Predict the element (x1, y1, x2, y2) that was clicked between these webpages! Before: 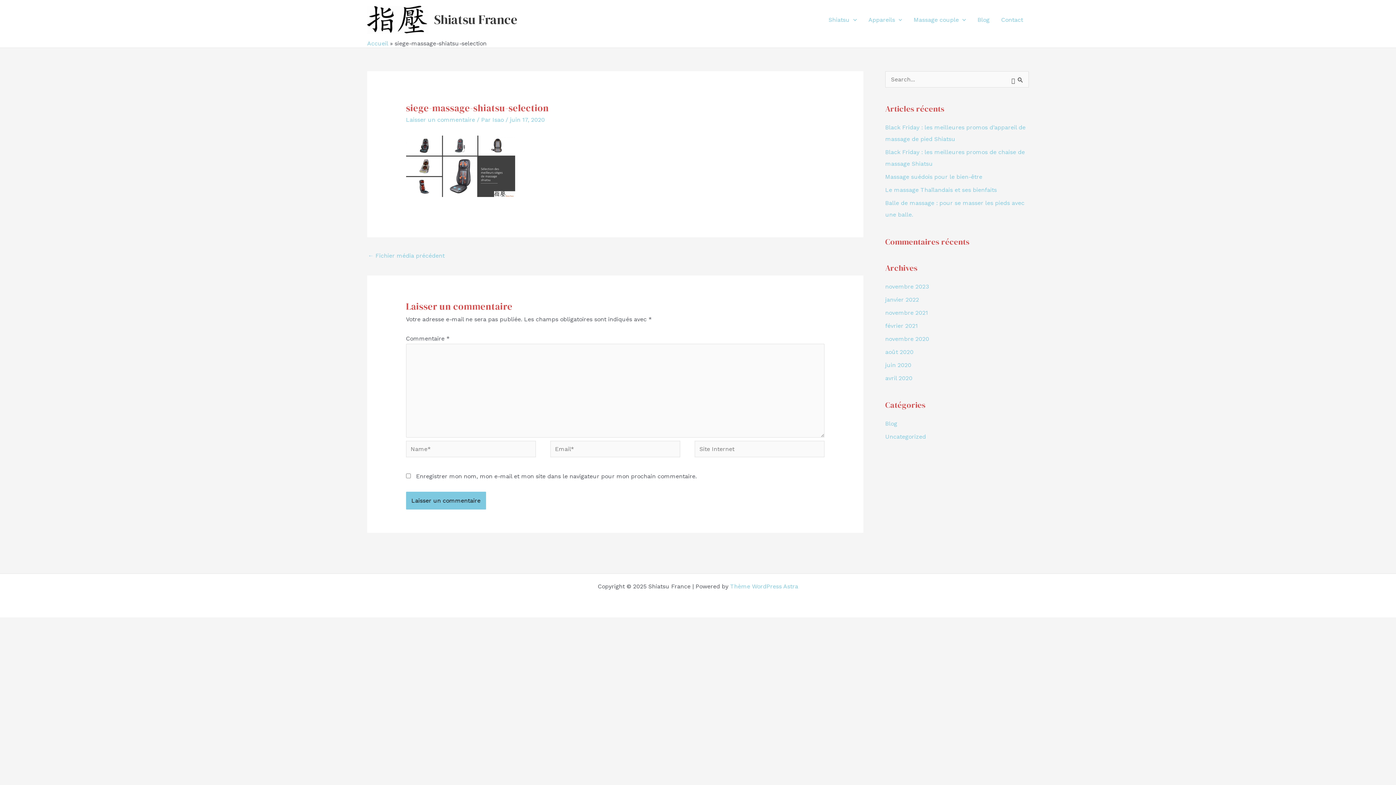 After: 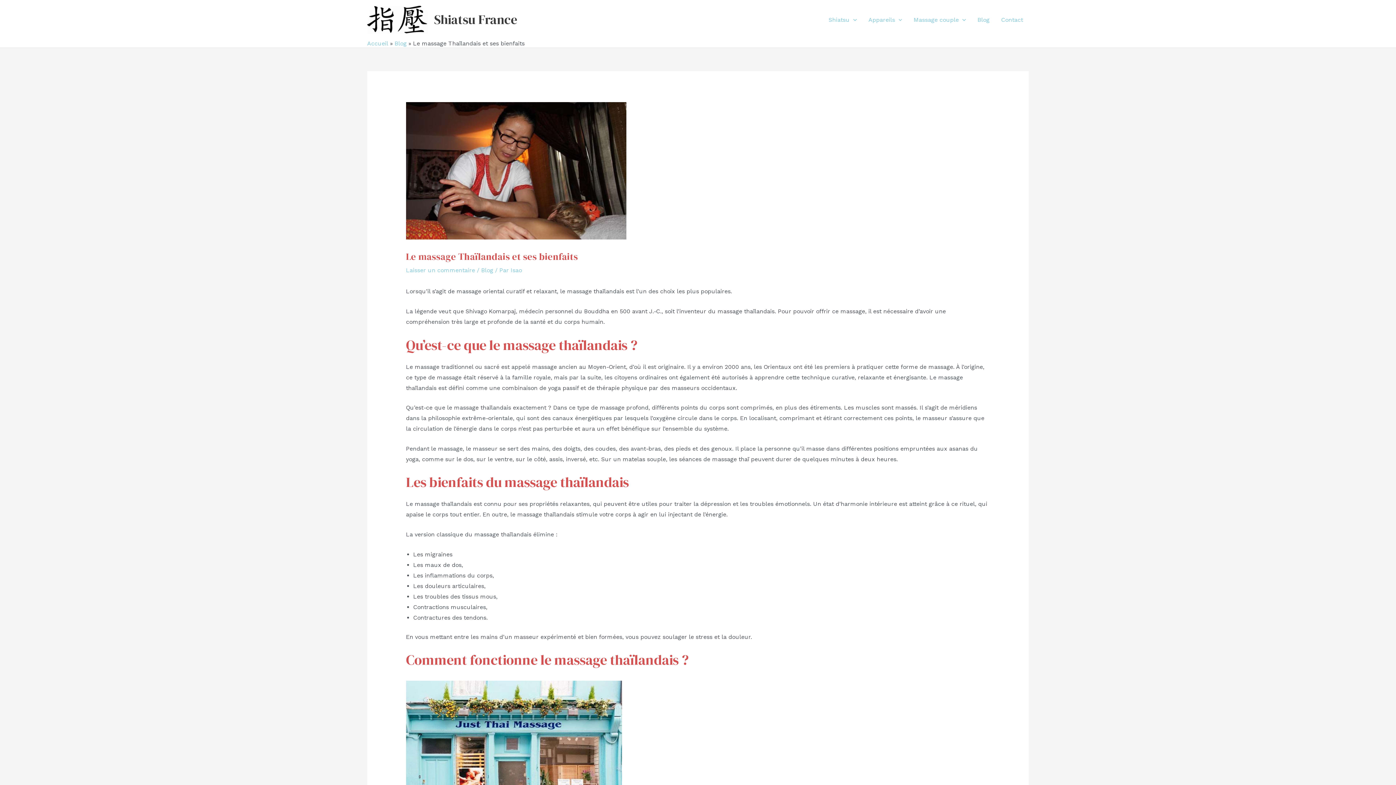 Action: bbox: (885, 186, 997, 193) label: Le massage Thaïlandais et ses bienfaits